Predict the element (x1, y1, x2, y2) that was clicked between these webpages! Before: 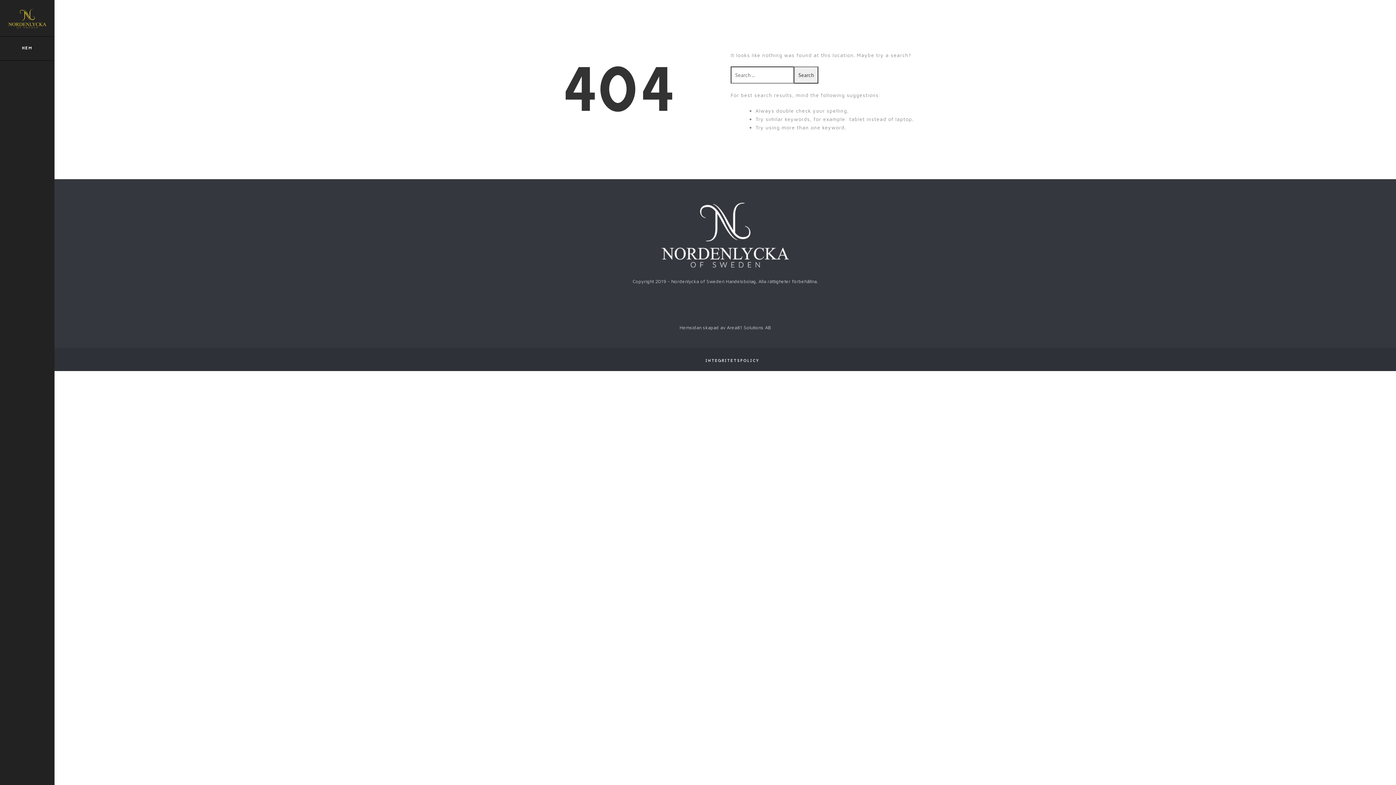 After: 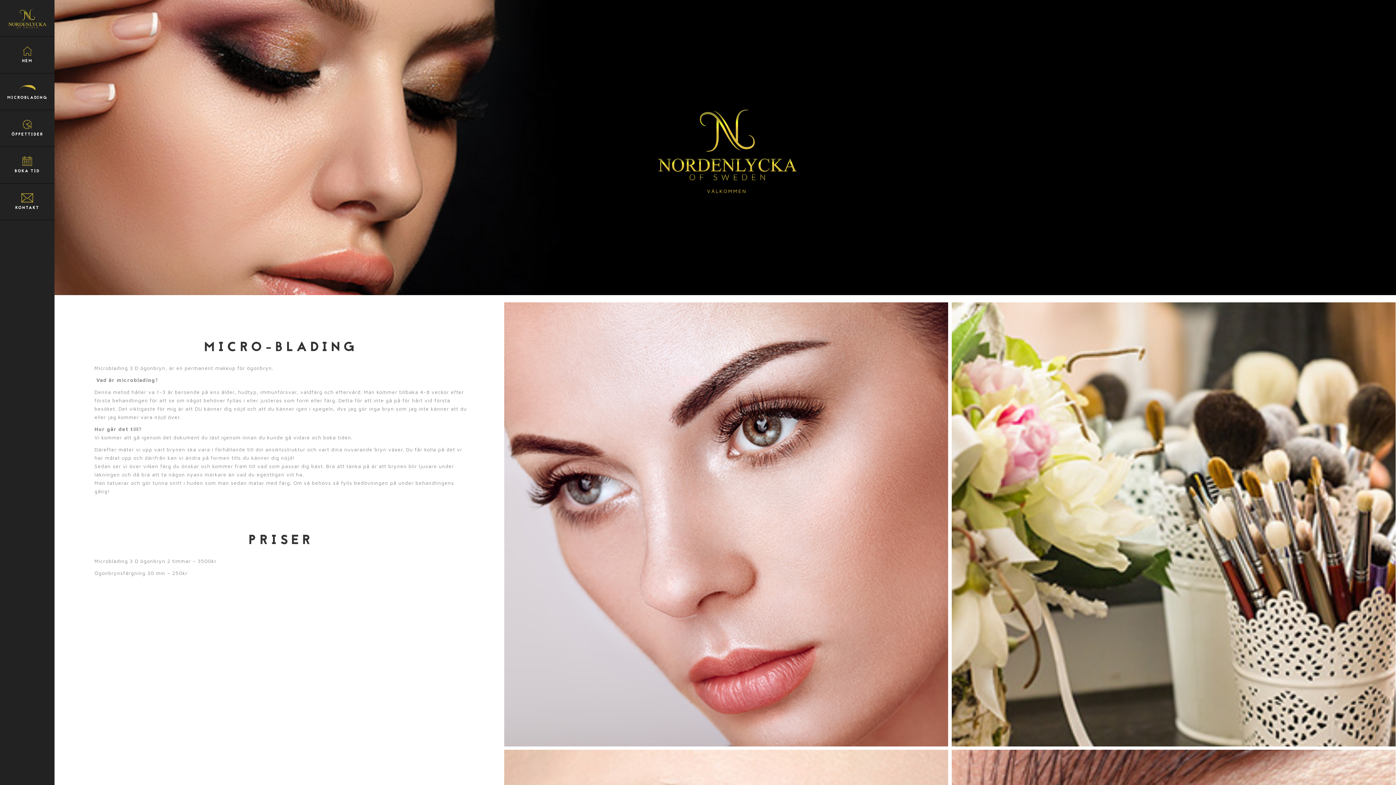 Action: bbox: (3, 0, 50, 36)